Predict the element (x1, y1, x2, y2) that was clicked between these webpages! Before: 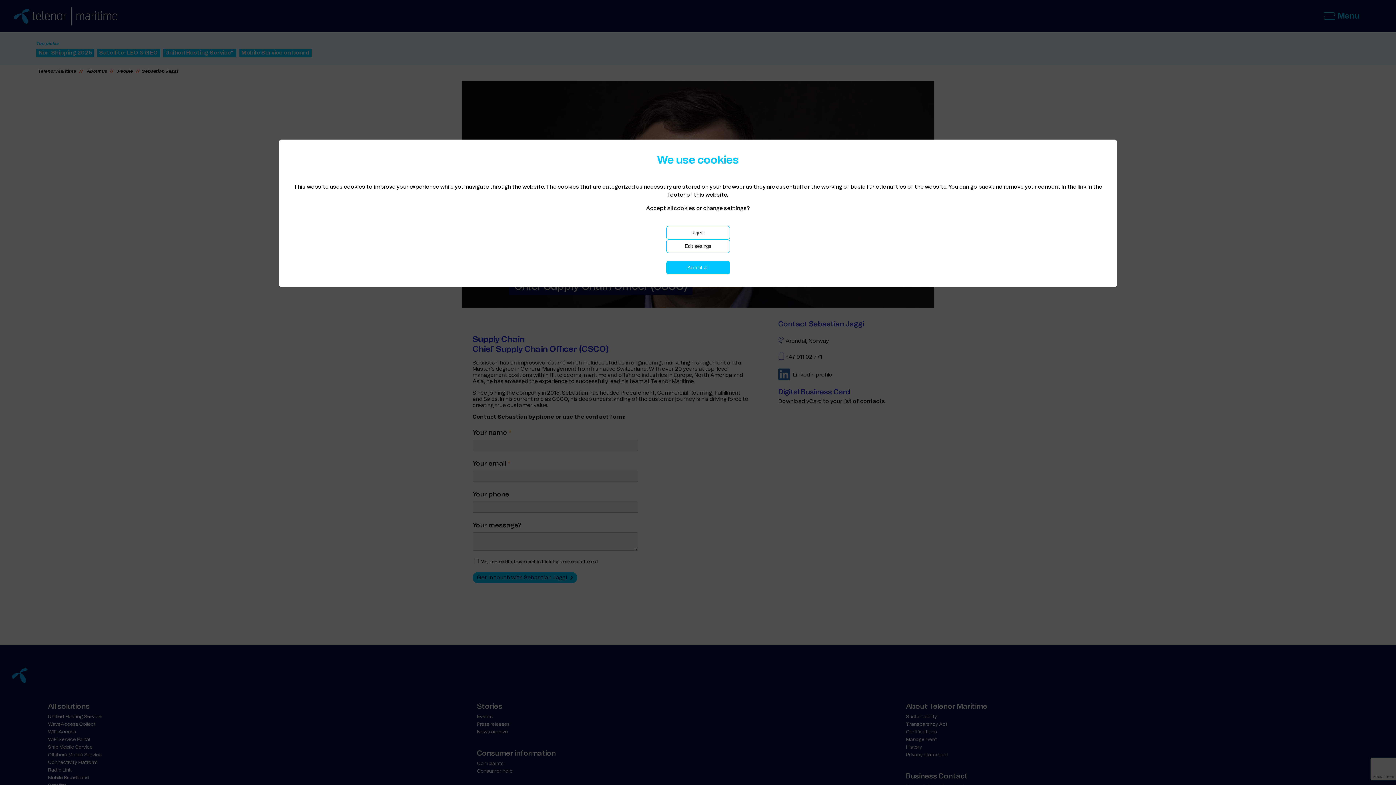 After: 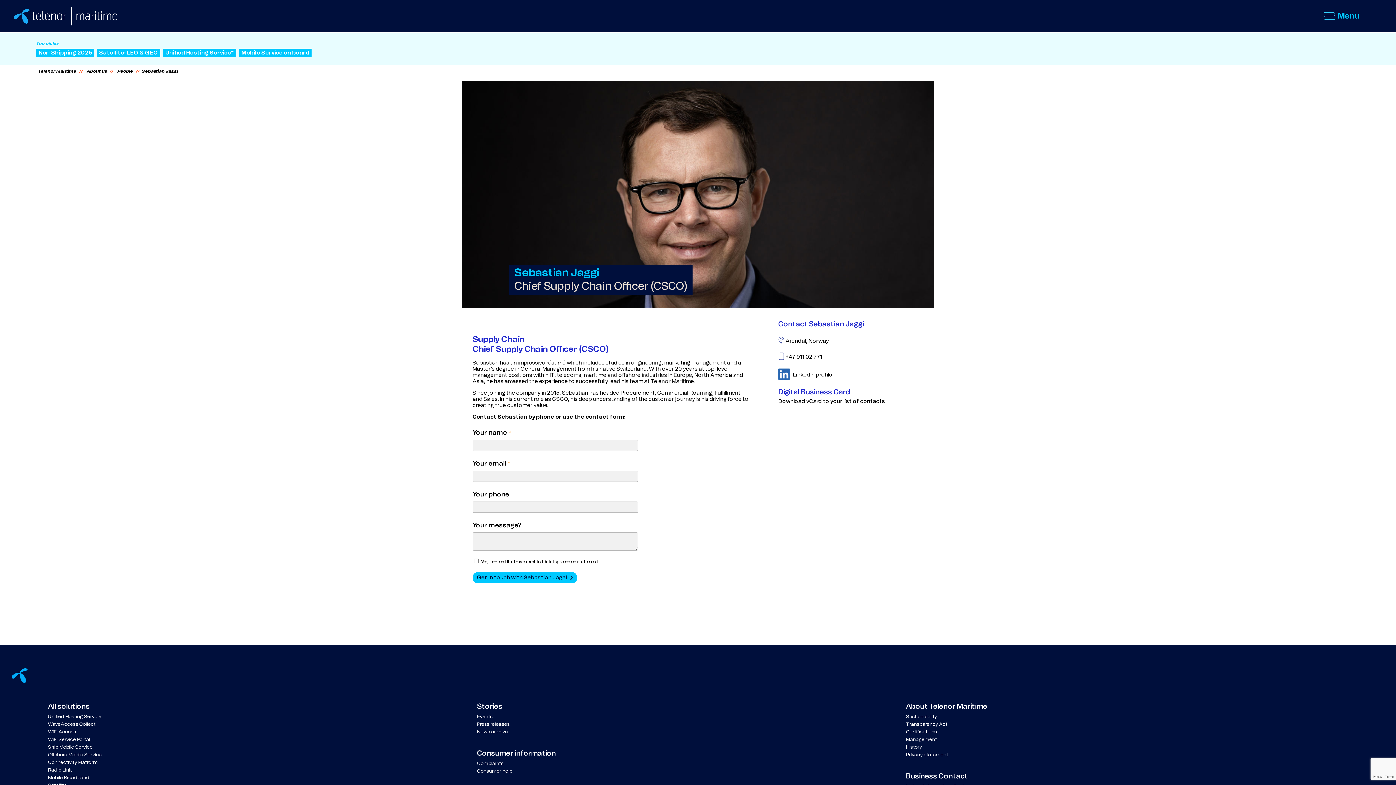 Action: label: Accept all bbox: (666, 261, 730, 274)